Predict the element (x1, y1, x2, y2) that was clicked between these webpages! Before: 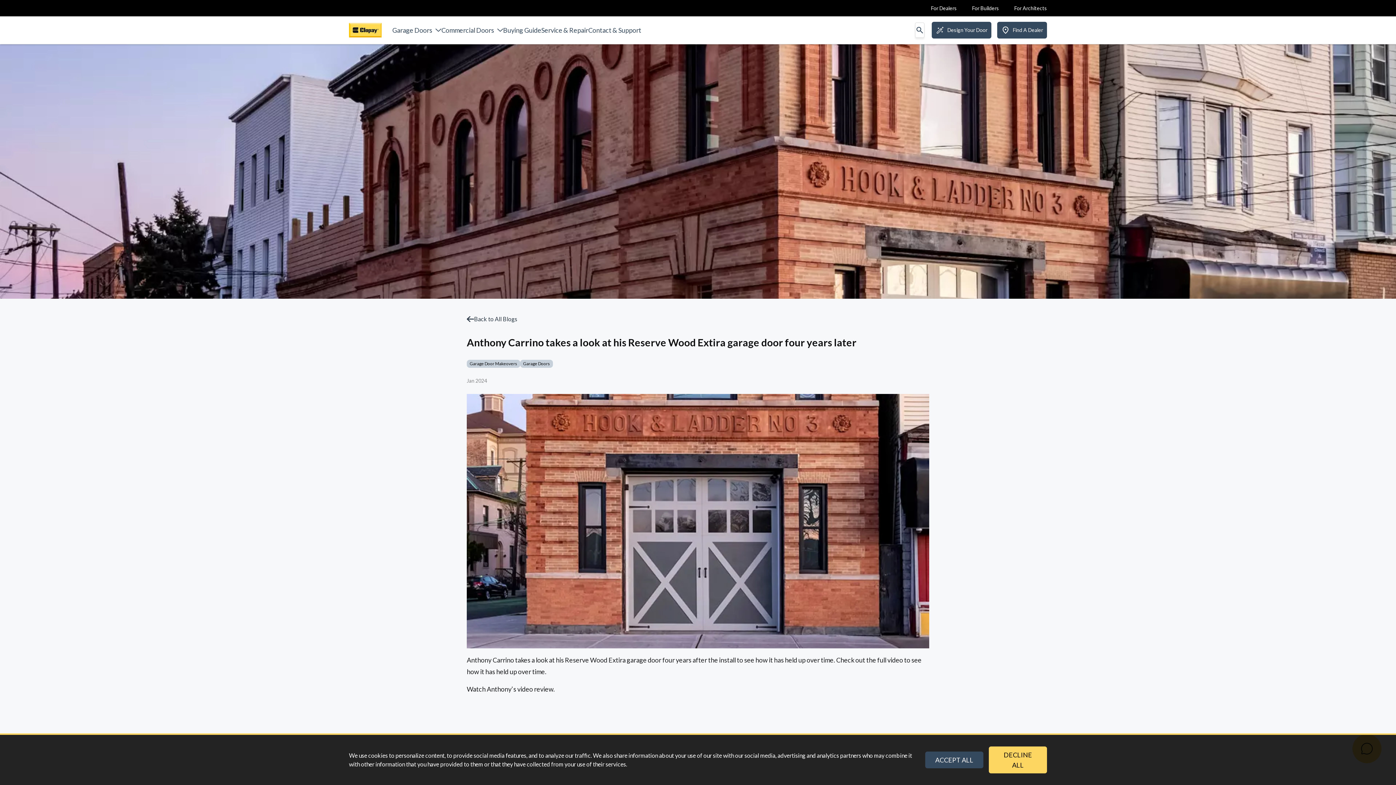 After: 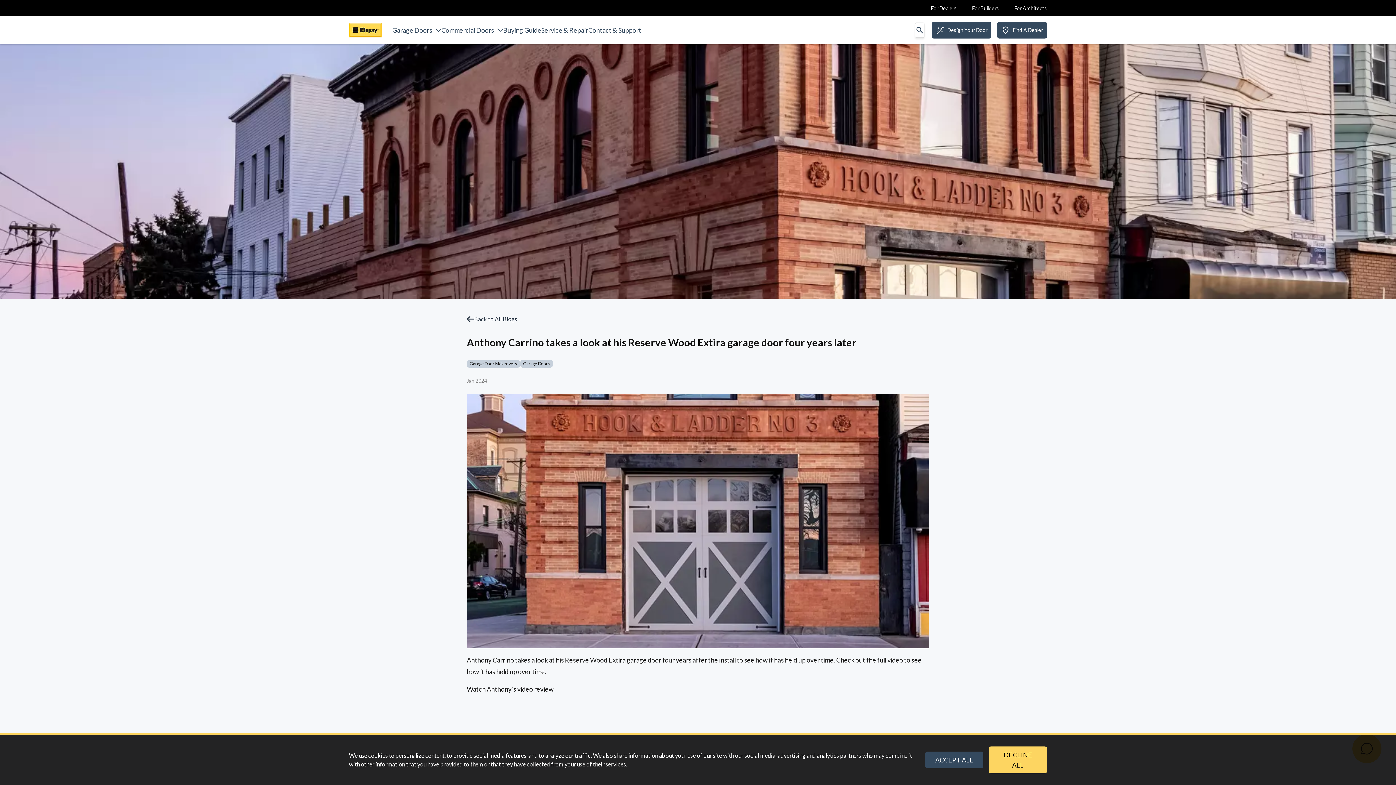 Action: bbox: (915, 22, 924, 37) label: Toggle Search